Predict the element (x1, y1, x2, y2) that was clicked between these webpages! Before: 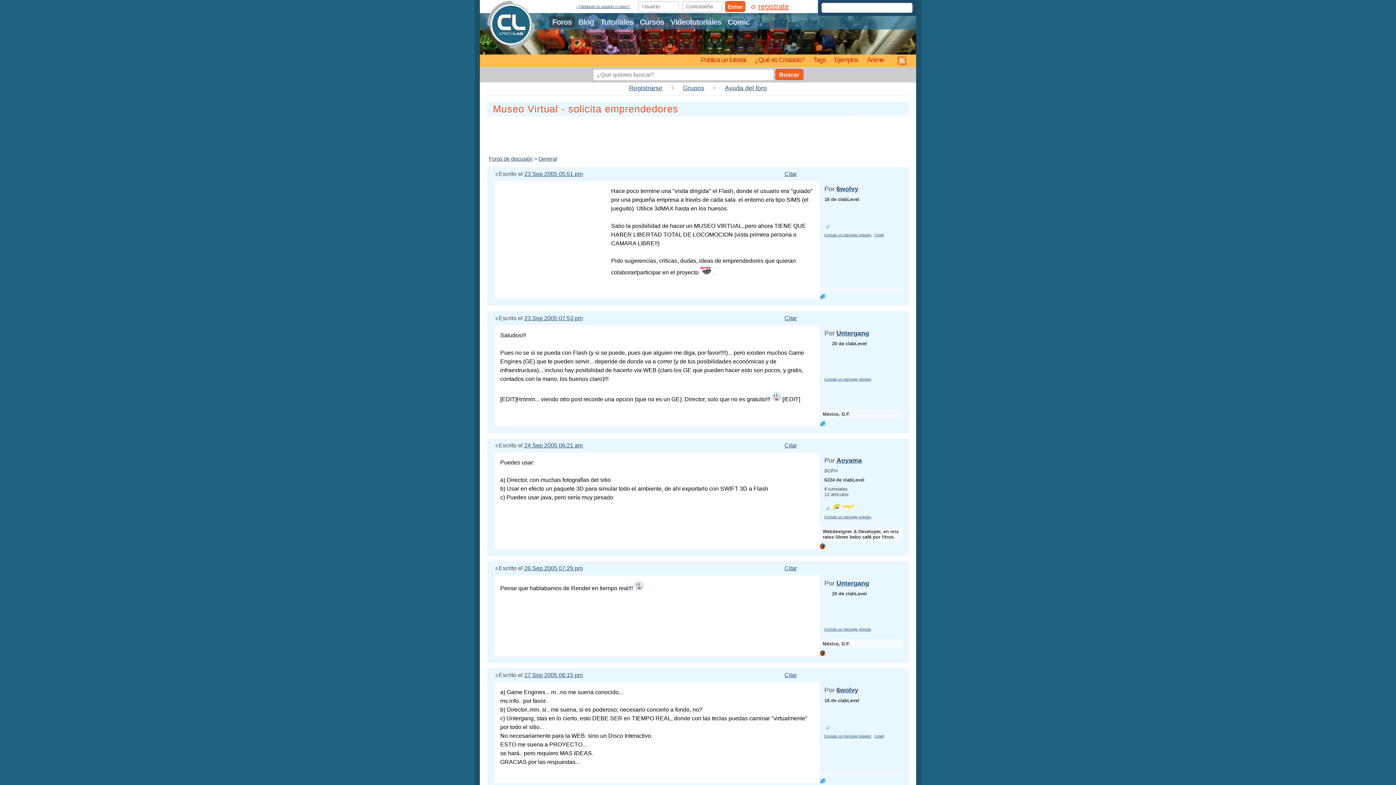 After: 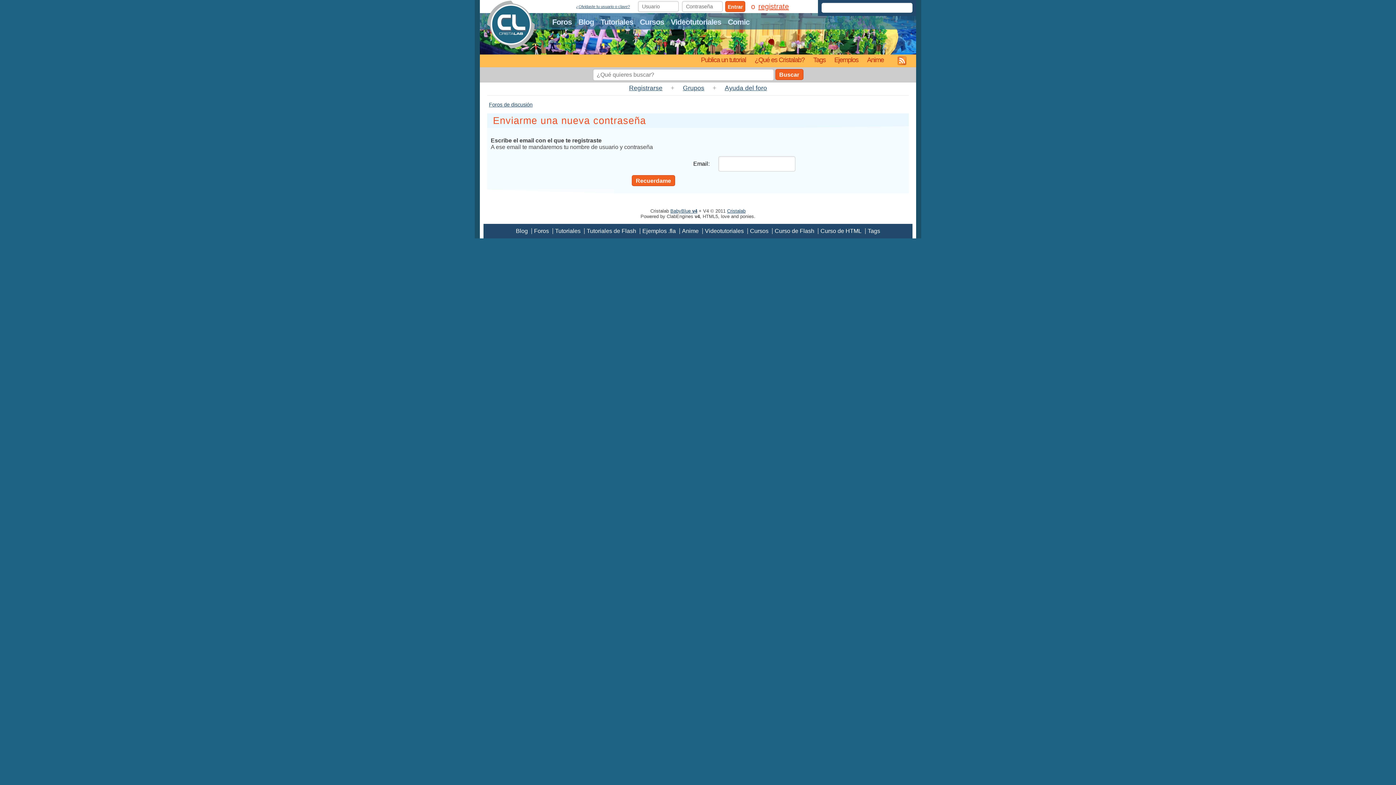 Action: label: ¿Olvidaste tu usuario o clave? bbox: (576, 4, 630, 8)